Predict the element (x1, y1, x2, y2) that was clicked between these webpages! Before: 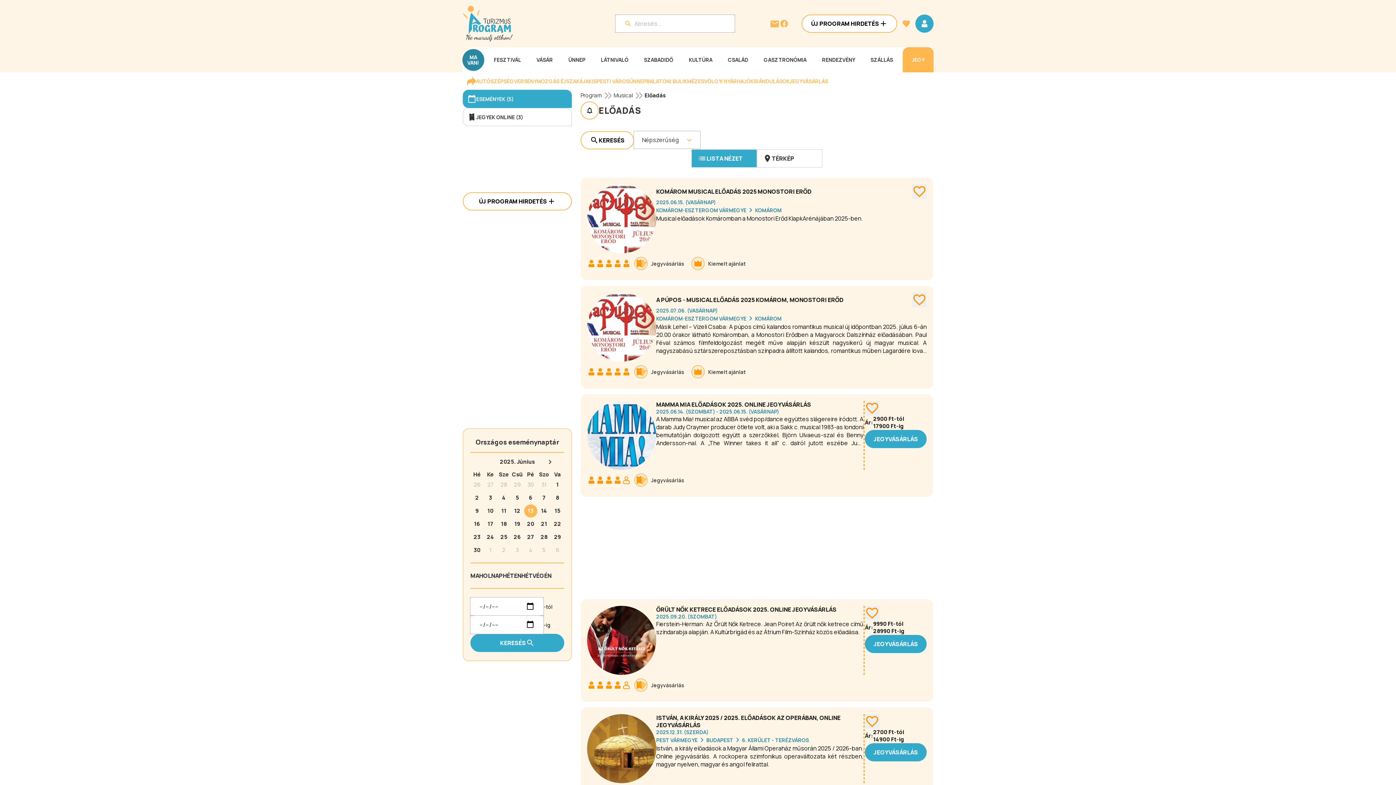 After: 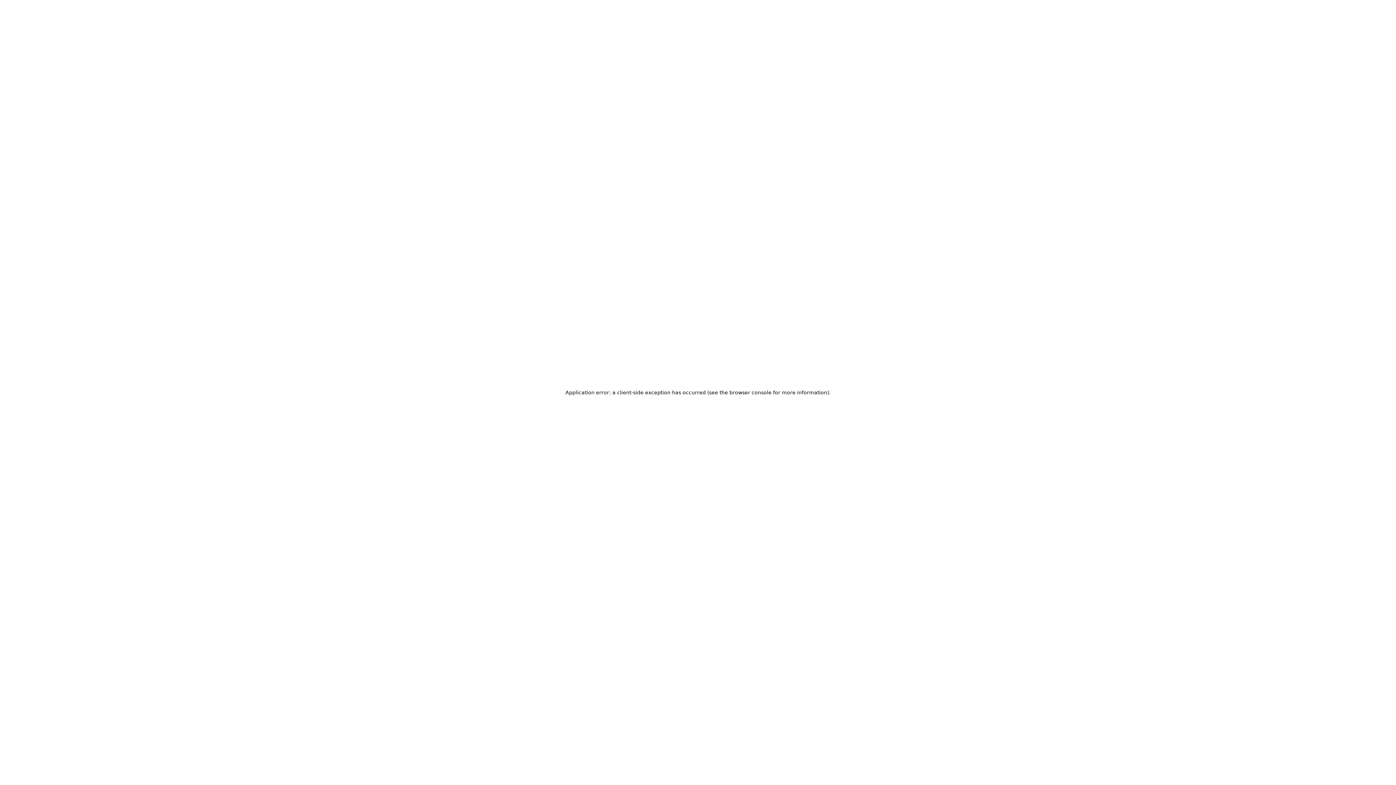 Action: bbox: (524, 530, 537, 544) label: 27